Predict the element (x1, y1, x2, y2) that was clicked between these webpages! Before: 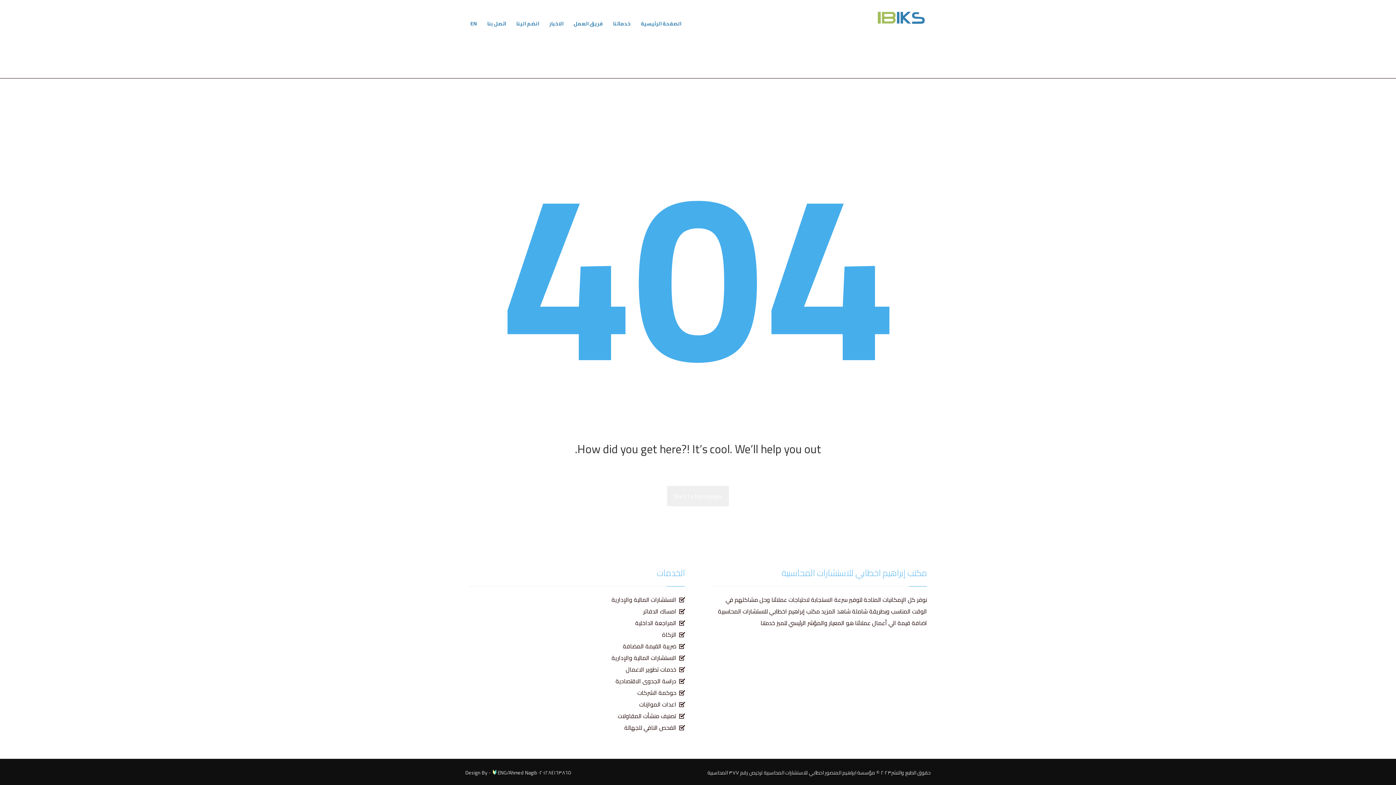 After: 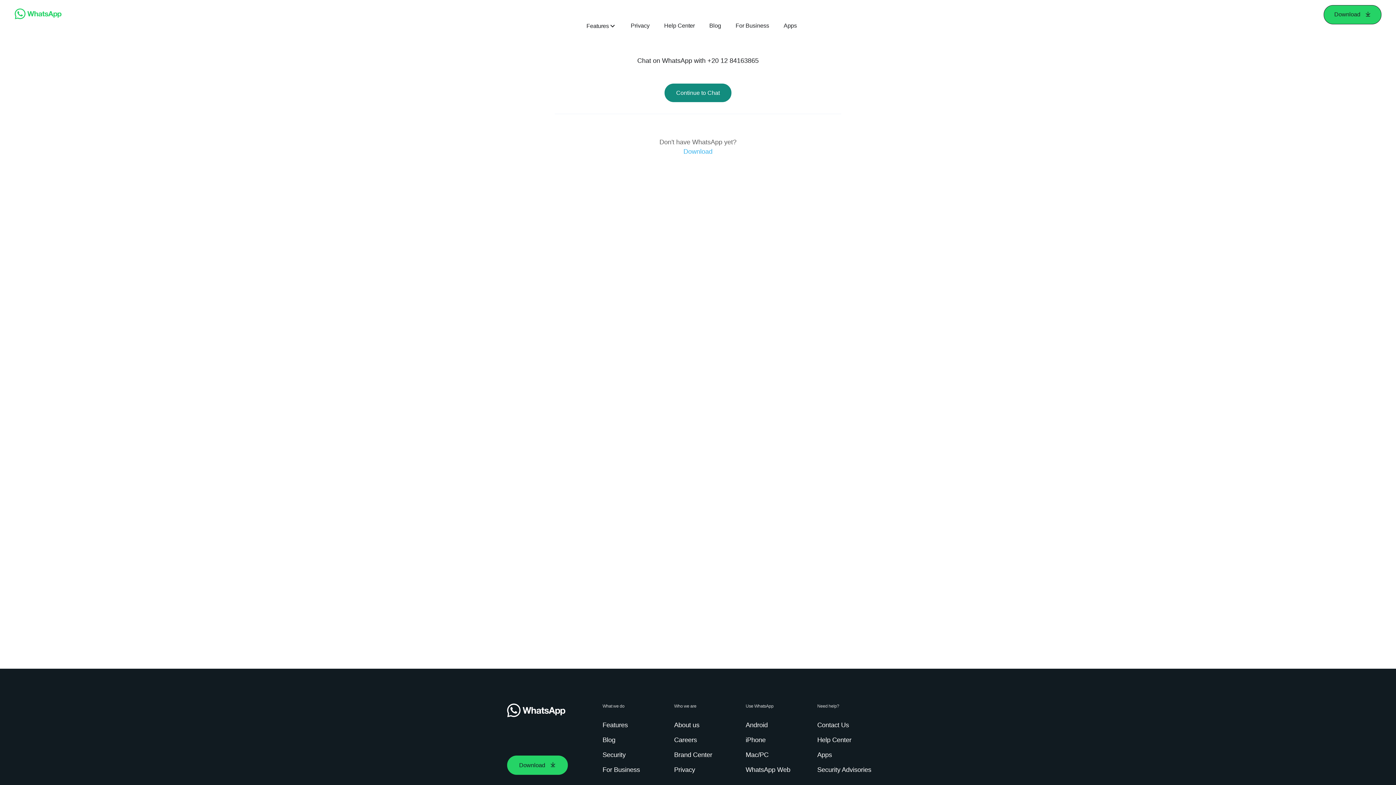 Action: bbox: (465, 766, 571, 777) label: ٠٢٠١٢٨٤١٦٣٨٦٥ Design By - ENG/Ahmed Nagib